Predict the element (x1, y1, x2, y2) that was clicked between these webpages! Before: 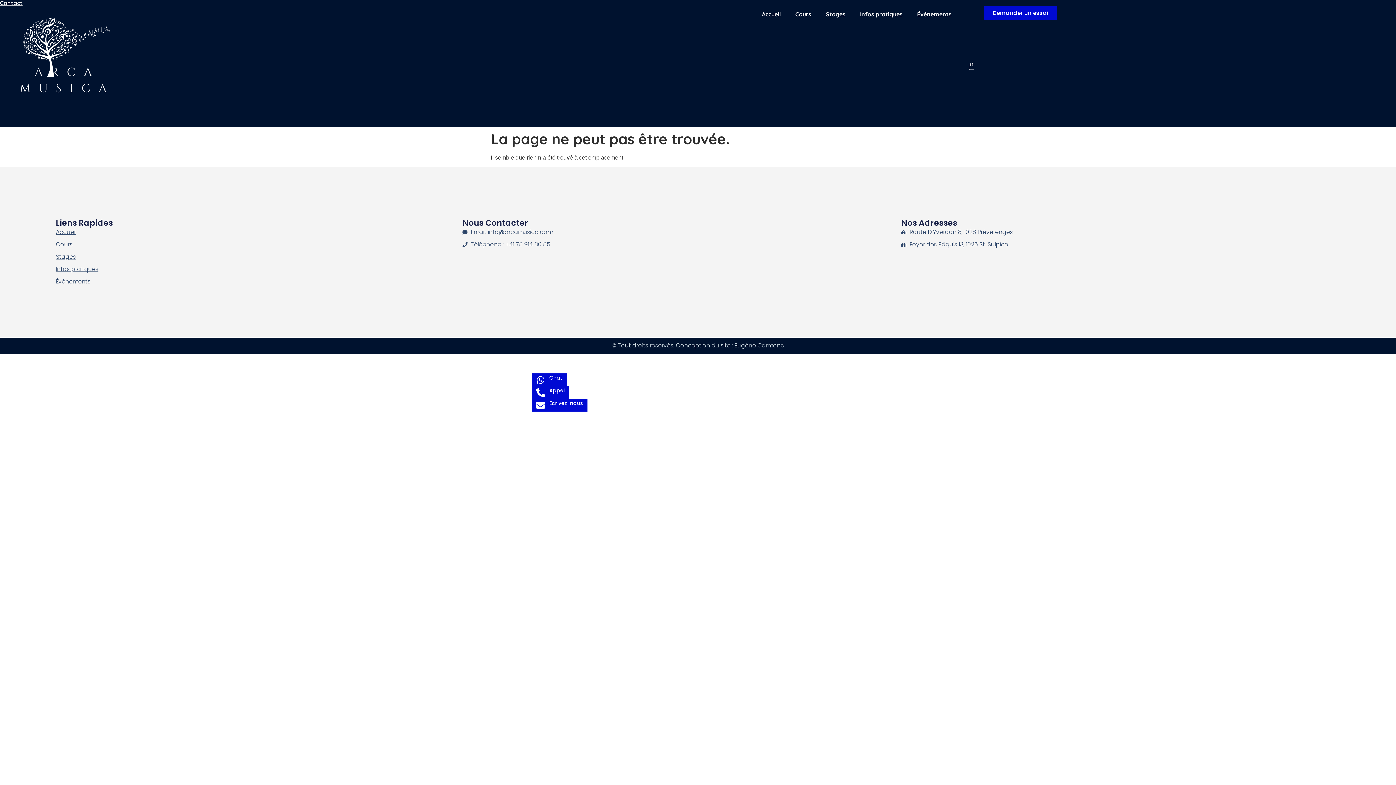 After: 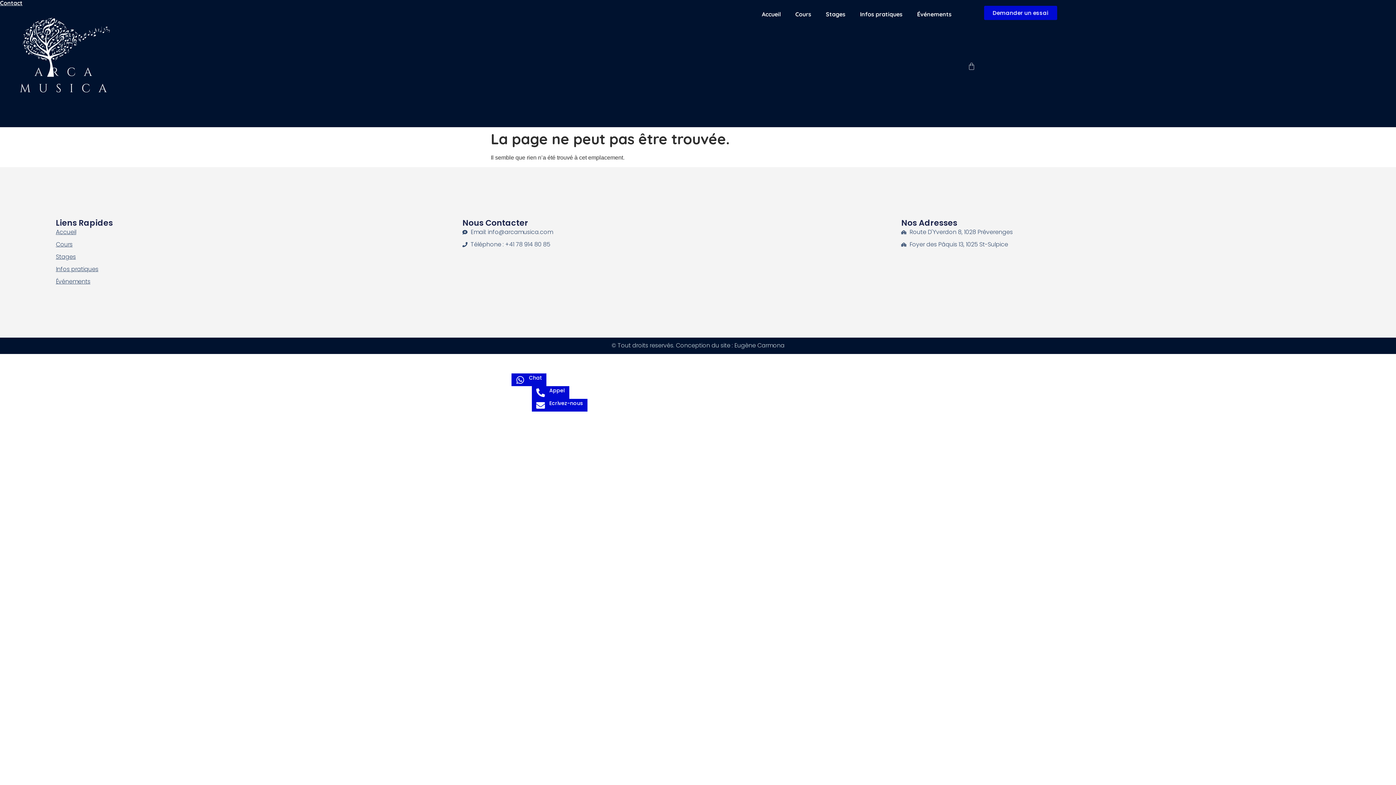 Action: label: WhatsApp bbox: (532, 373, 566, 386)